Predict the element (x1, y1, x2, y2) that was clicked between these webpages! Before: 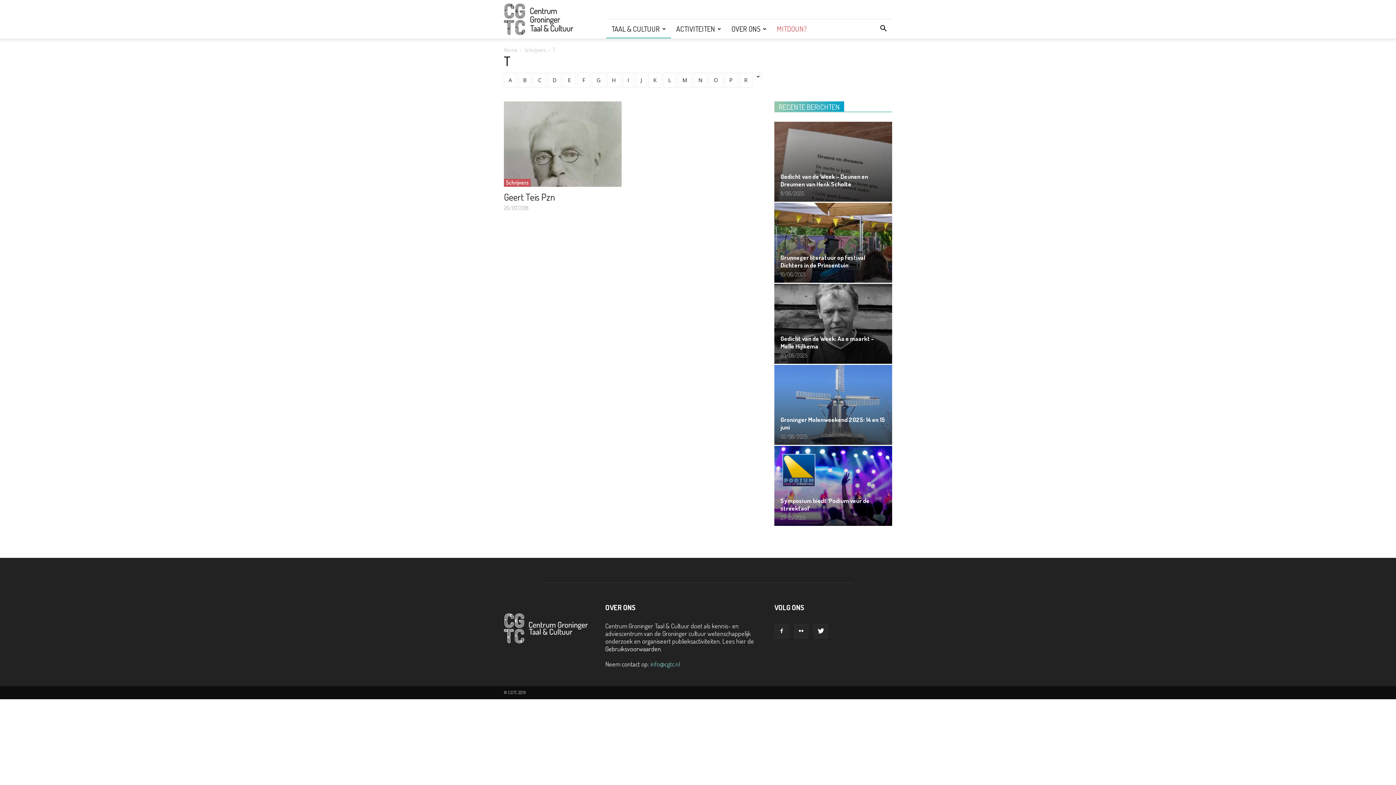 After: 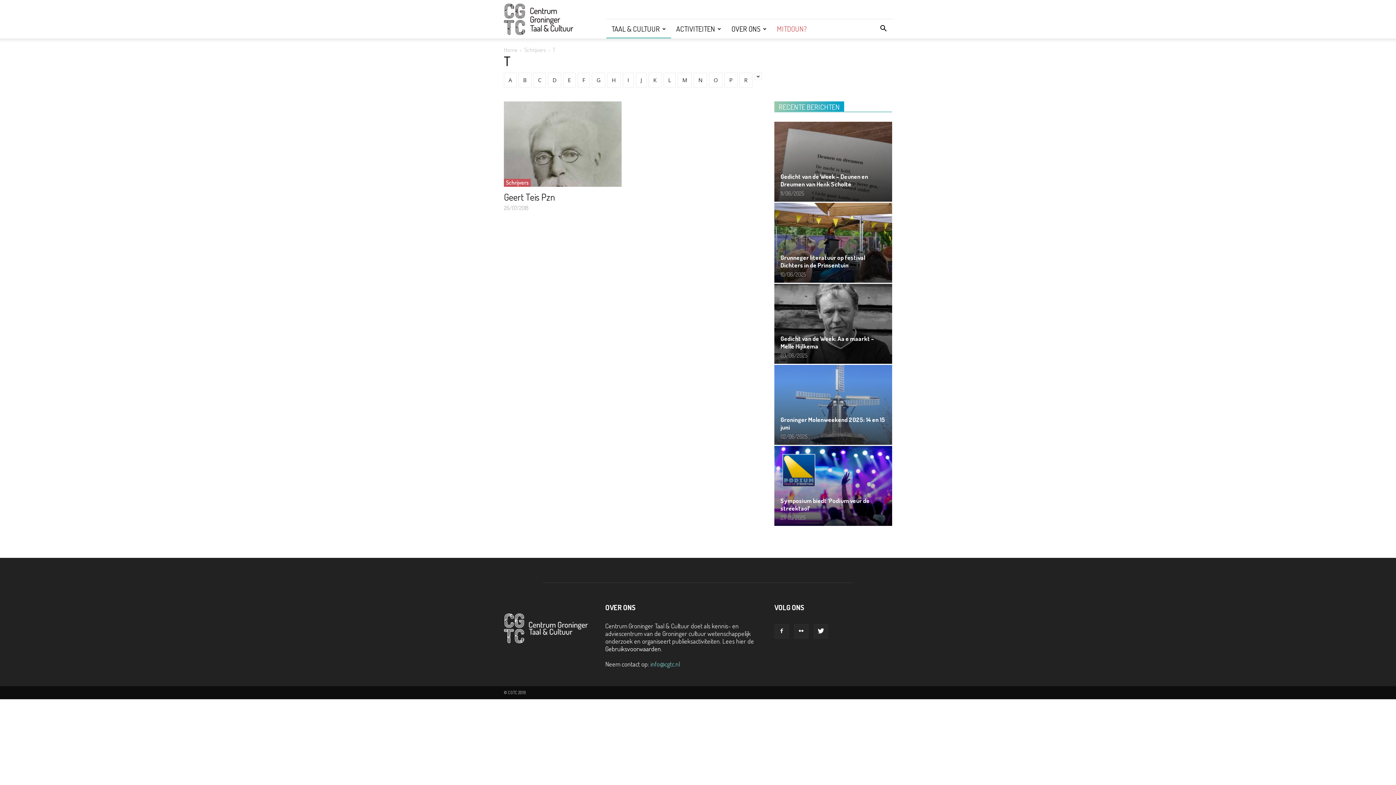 Action: bbox: (650, 660, 680, 668) label: info@cgtc.nl